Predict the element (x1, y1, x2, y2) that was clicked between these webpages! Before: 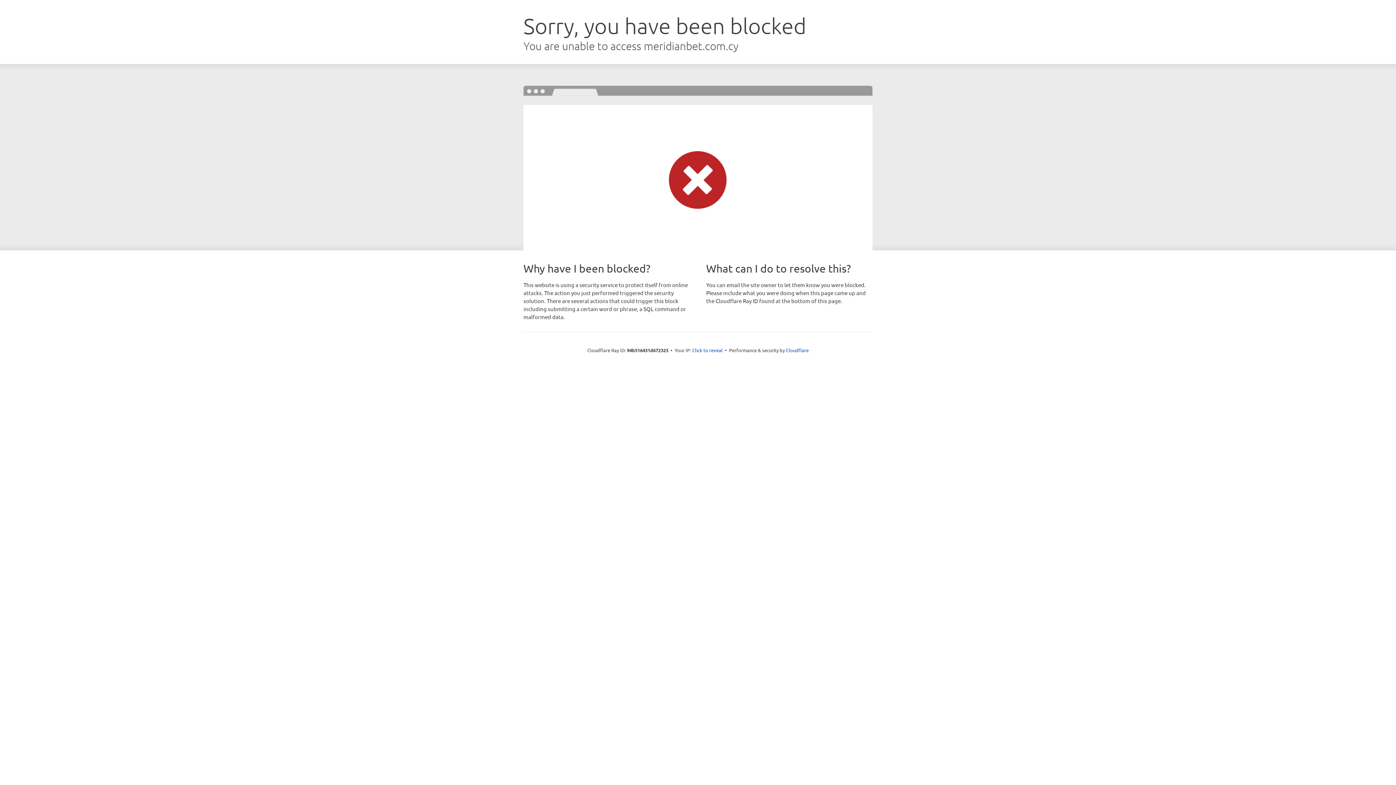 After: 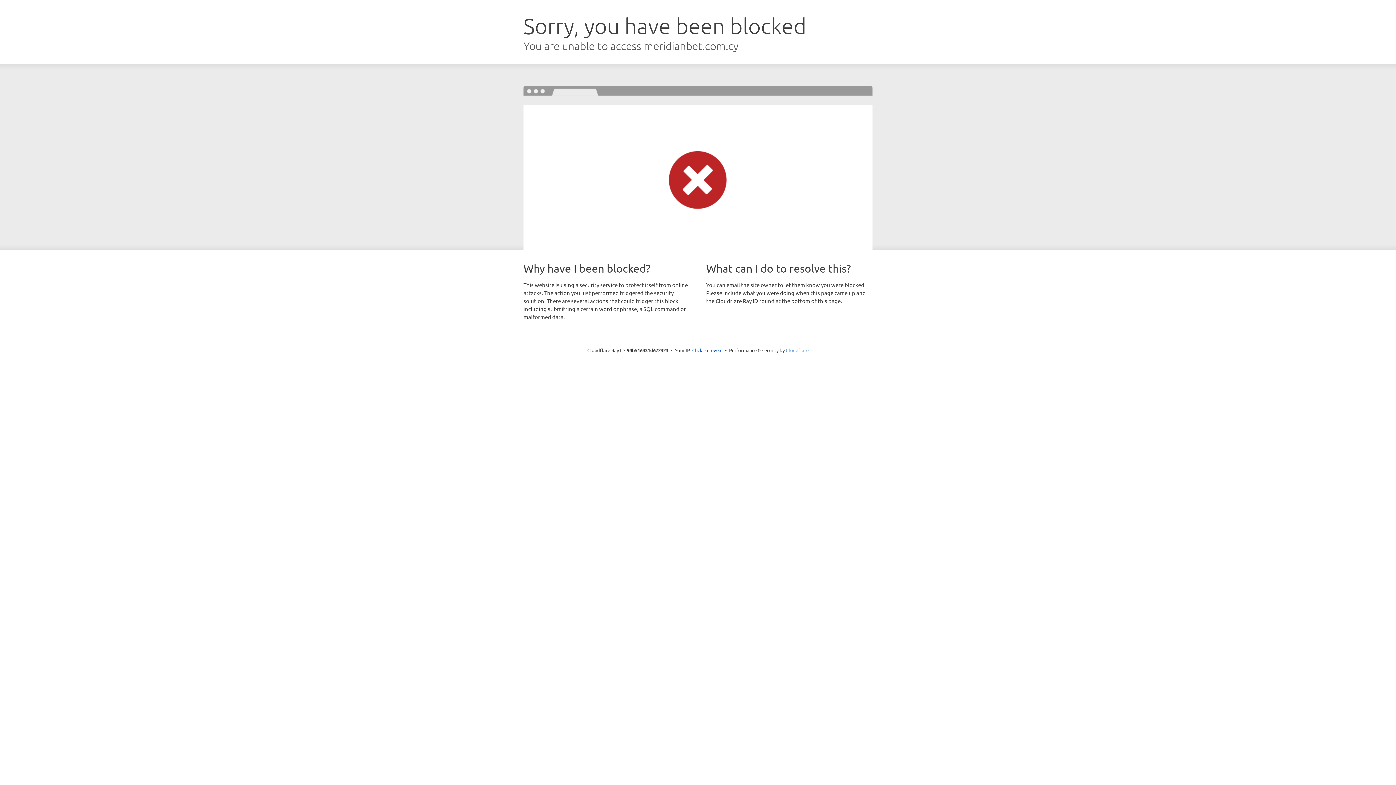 Action: label: Cloudflare bbox: (786, 347, 808, 353)